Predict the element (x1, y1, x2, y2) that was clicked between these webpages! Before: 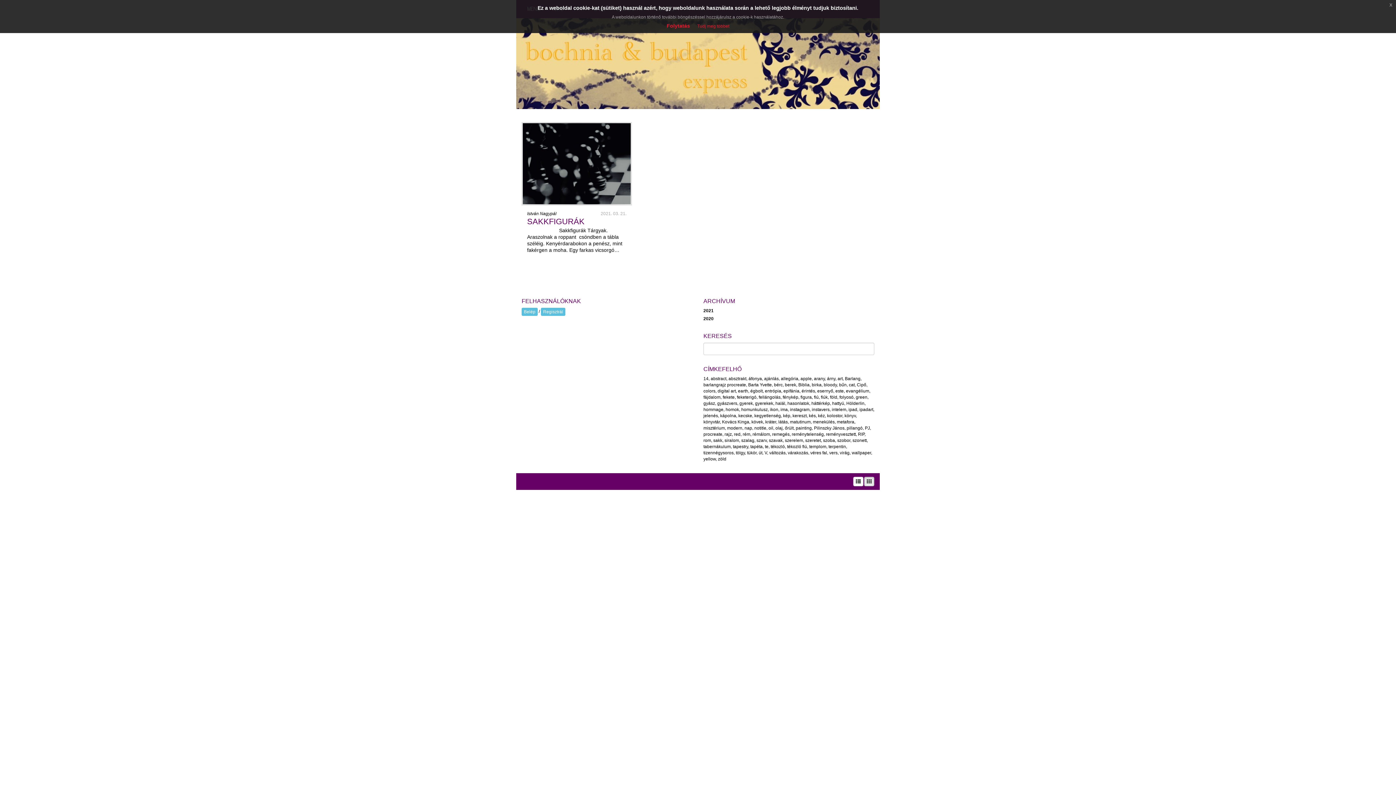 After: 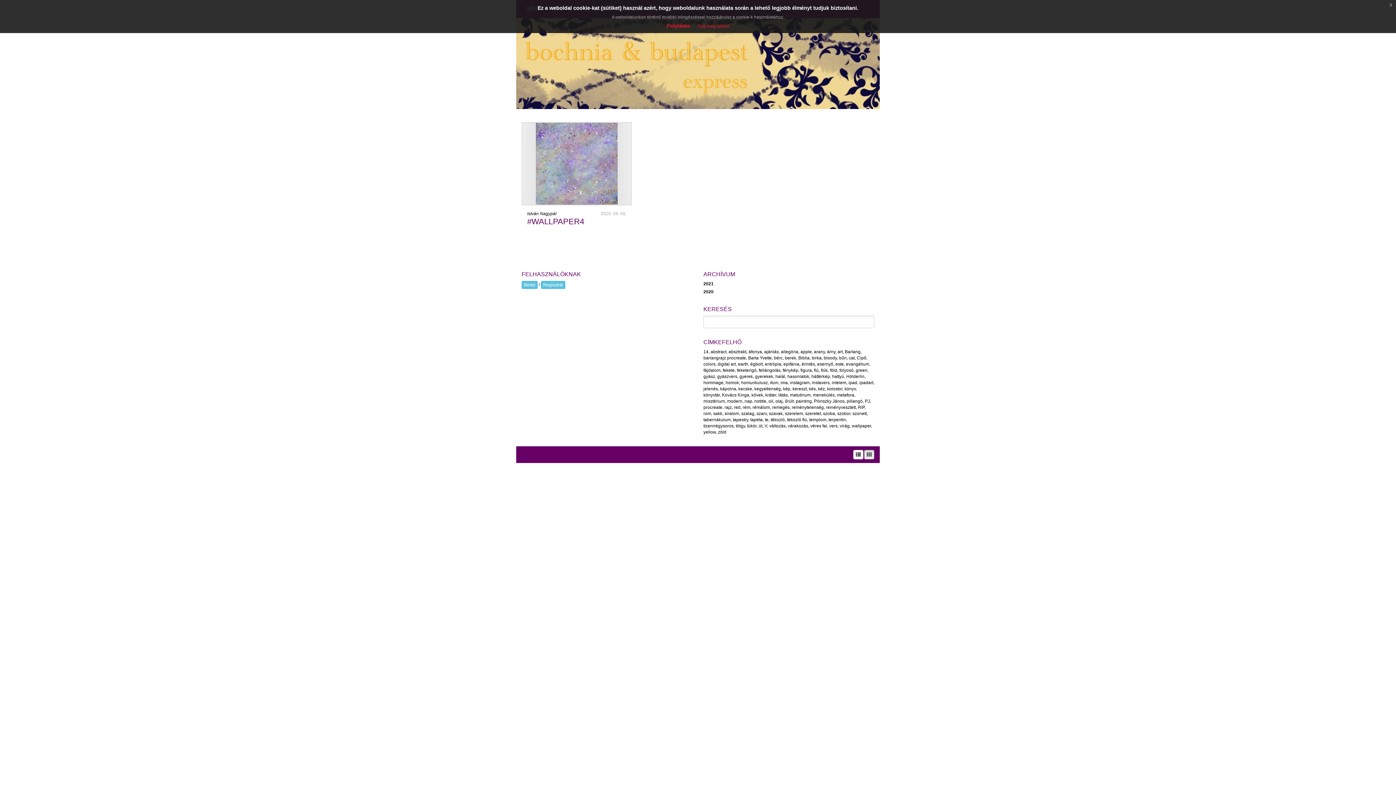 Action: label: kép bbox: (783, 413, 790, 418)